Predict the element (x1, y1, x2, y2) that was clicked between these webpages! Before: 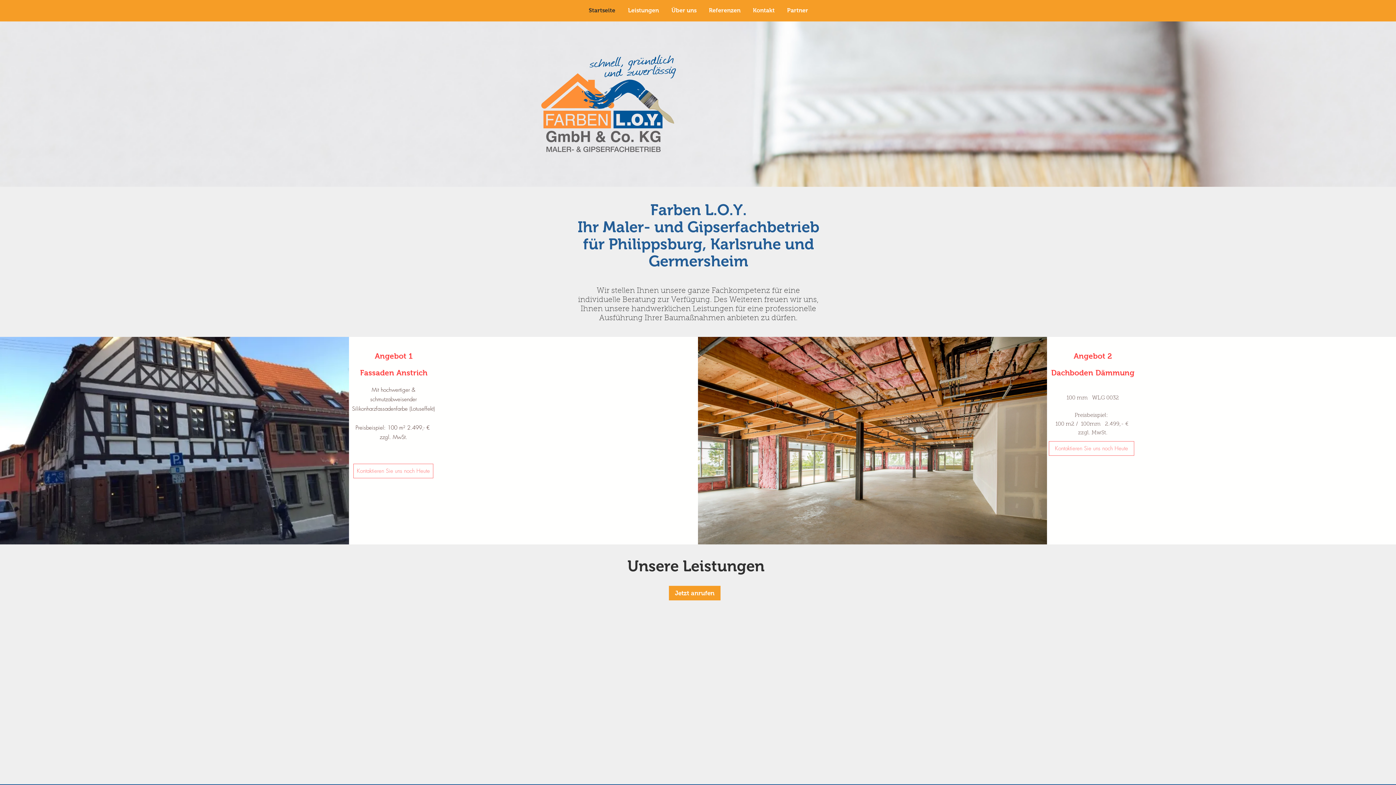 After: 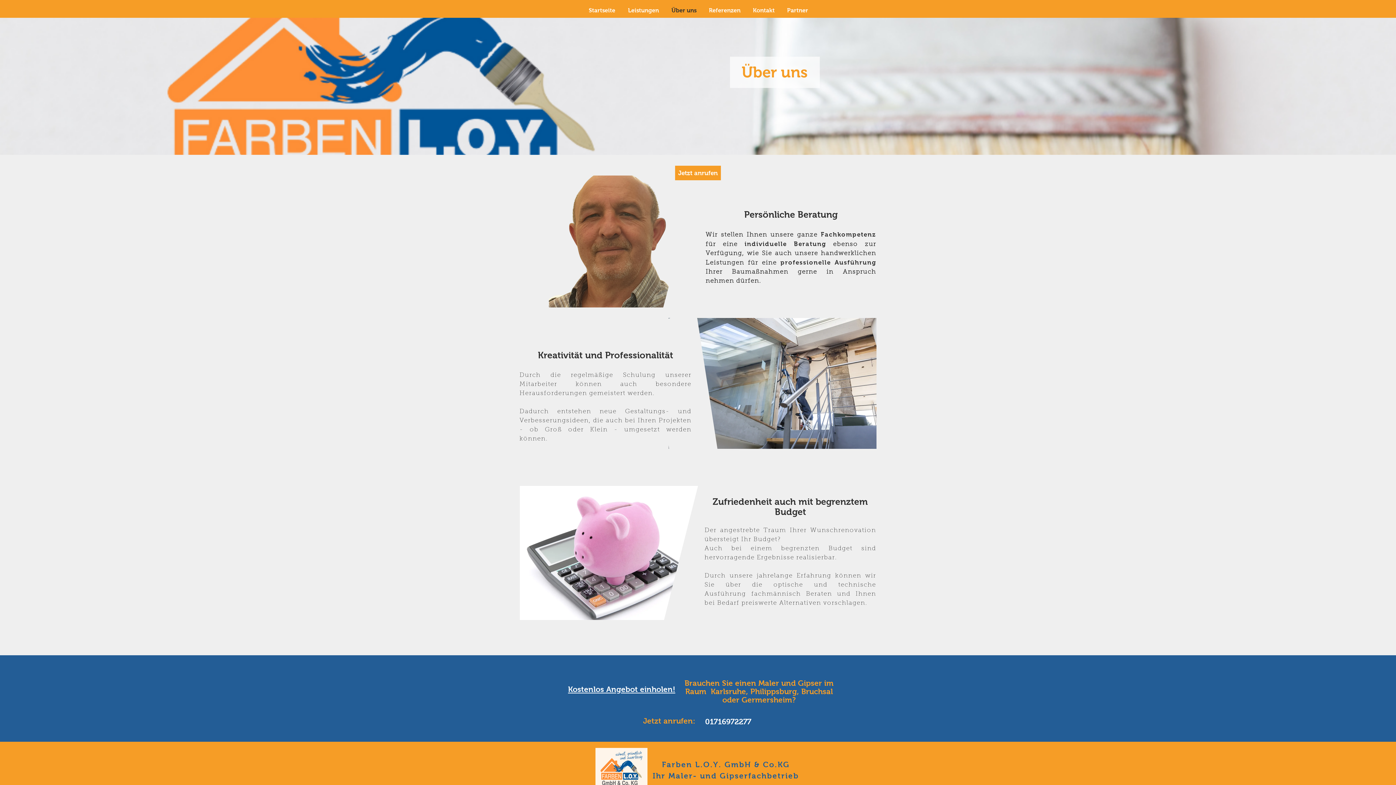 Action: label: Über uns bbox: (665, 1, 702, 19)